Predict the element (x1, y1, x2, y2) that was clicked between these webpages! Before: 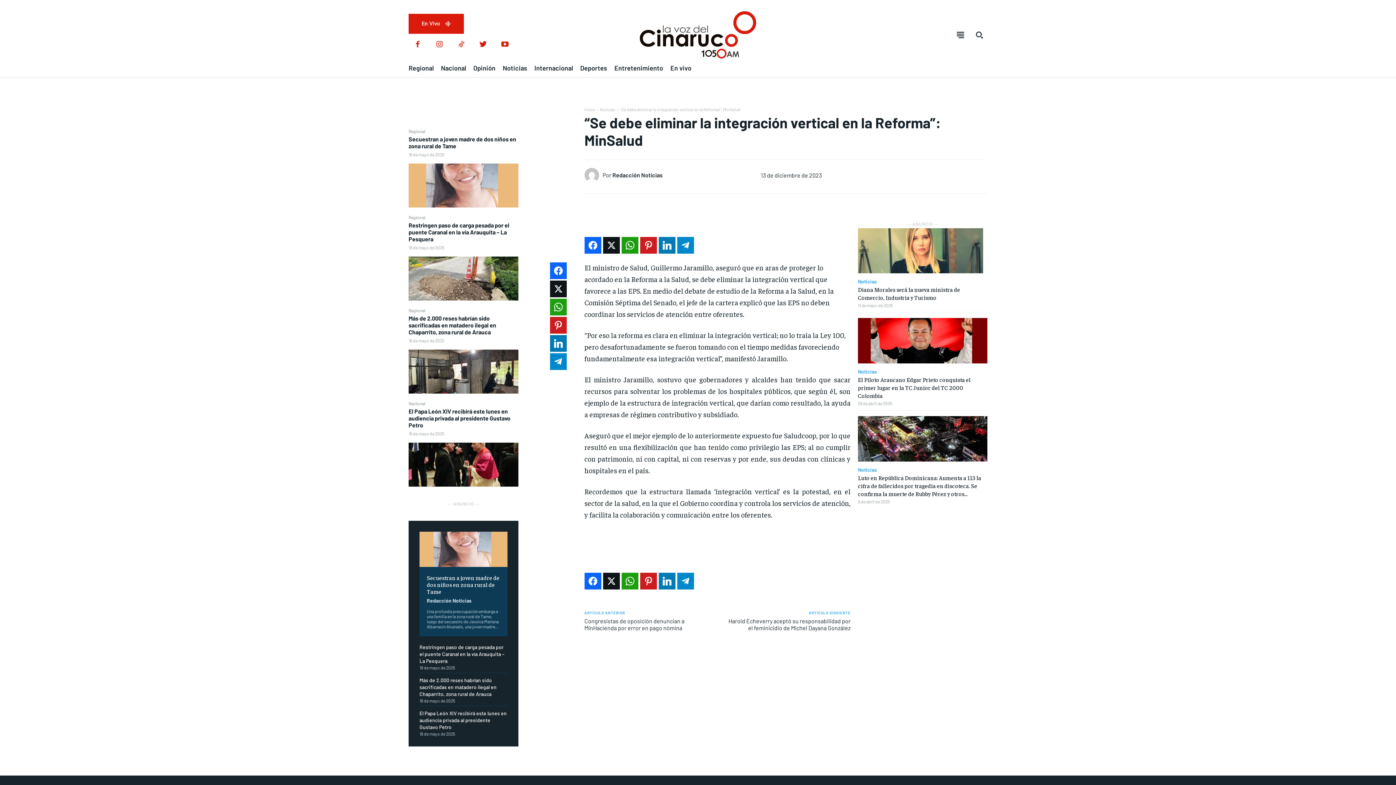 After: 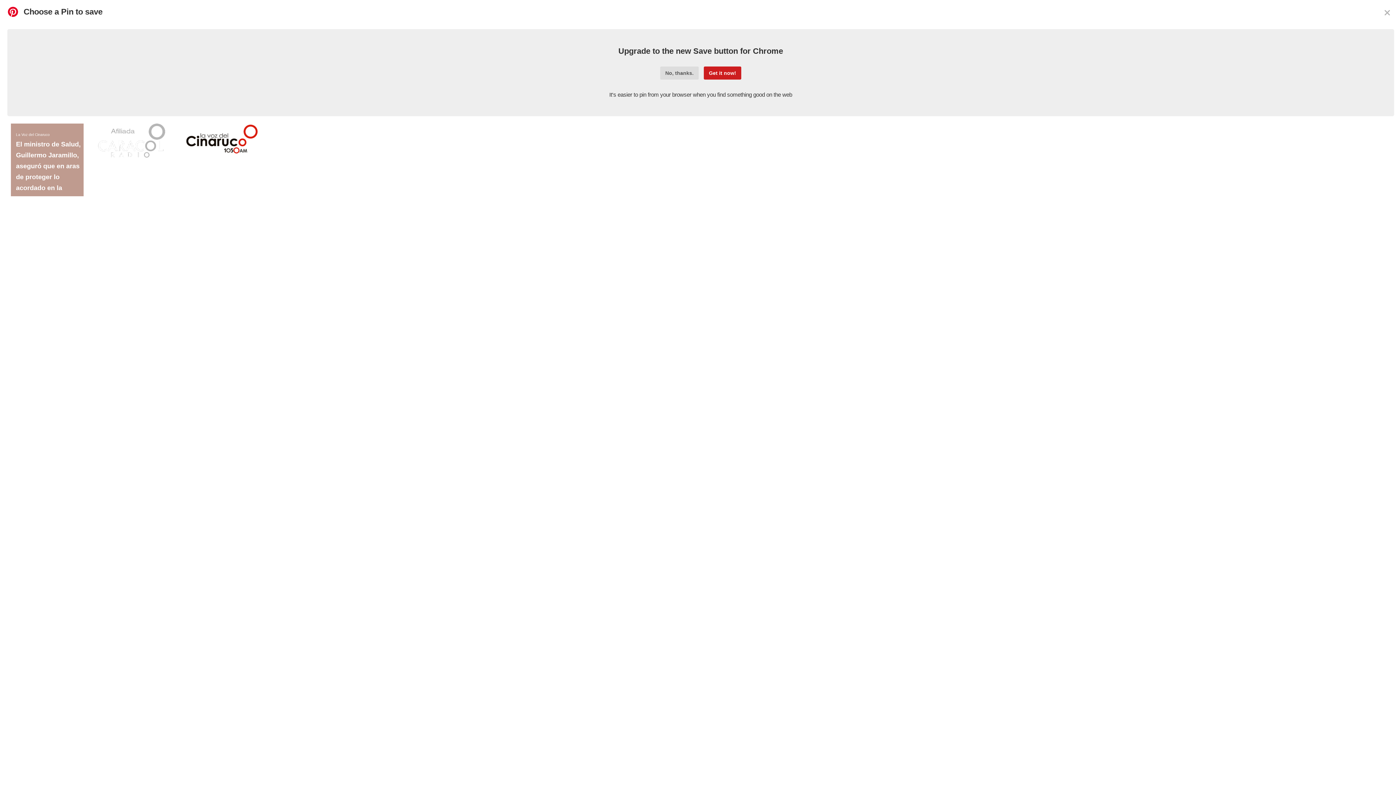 Action: bbox: (640, 237, 656, 253)